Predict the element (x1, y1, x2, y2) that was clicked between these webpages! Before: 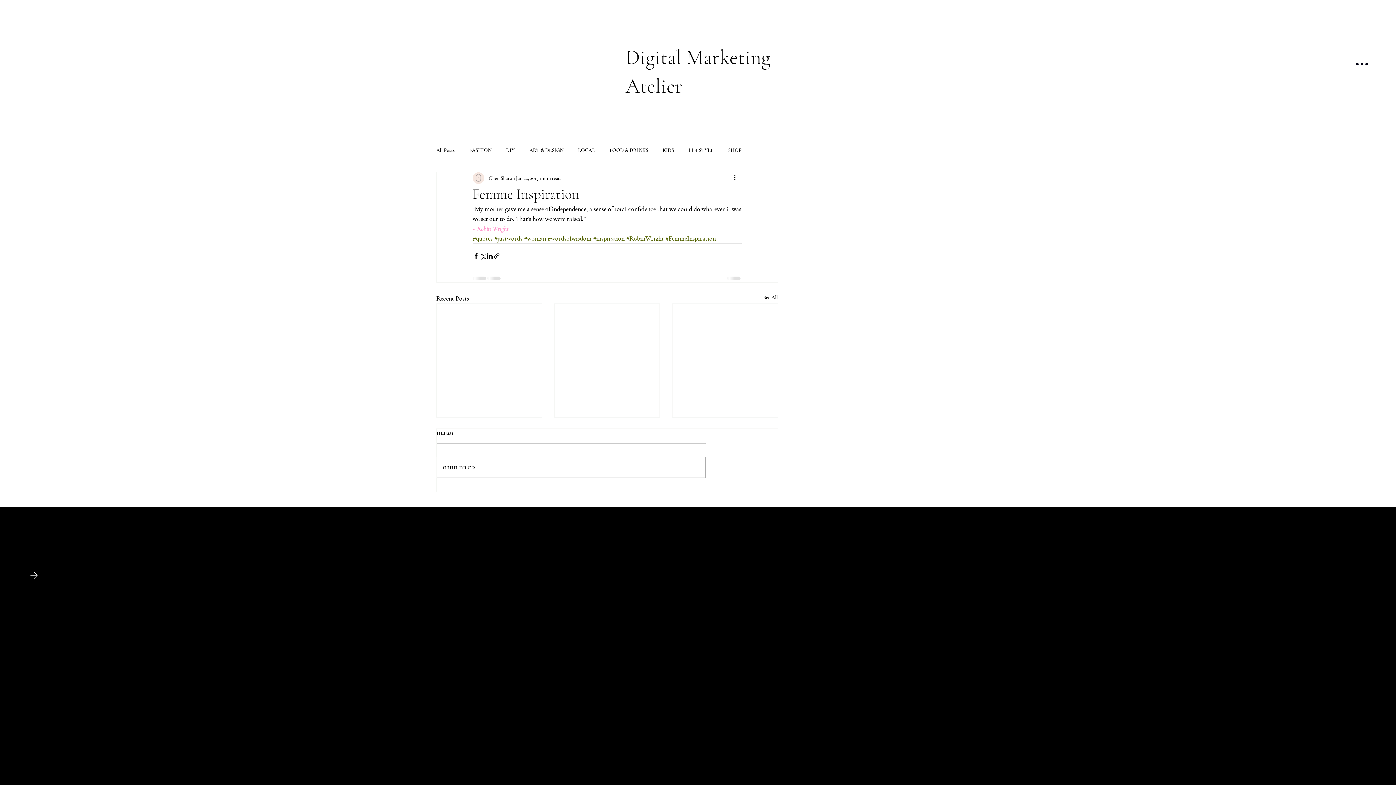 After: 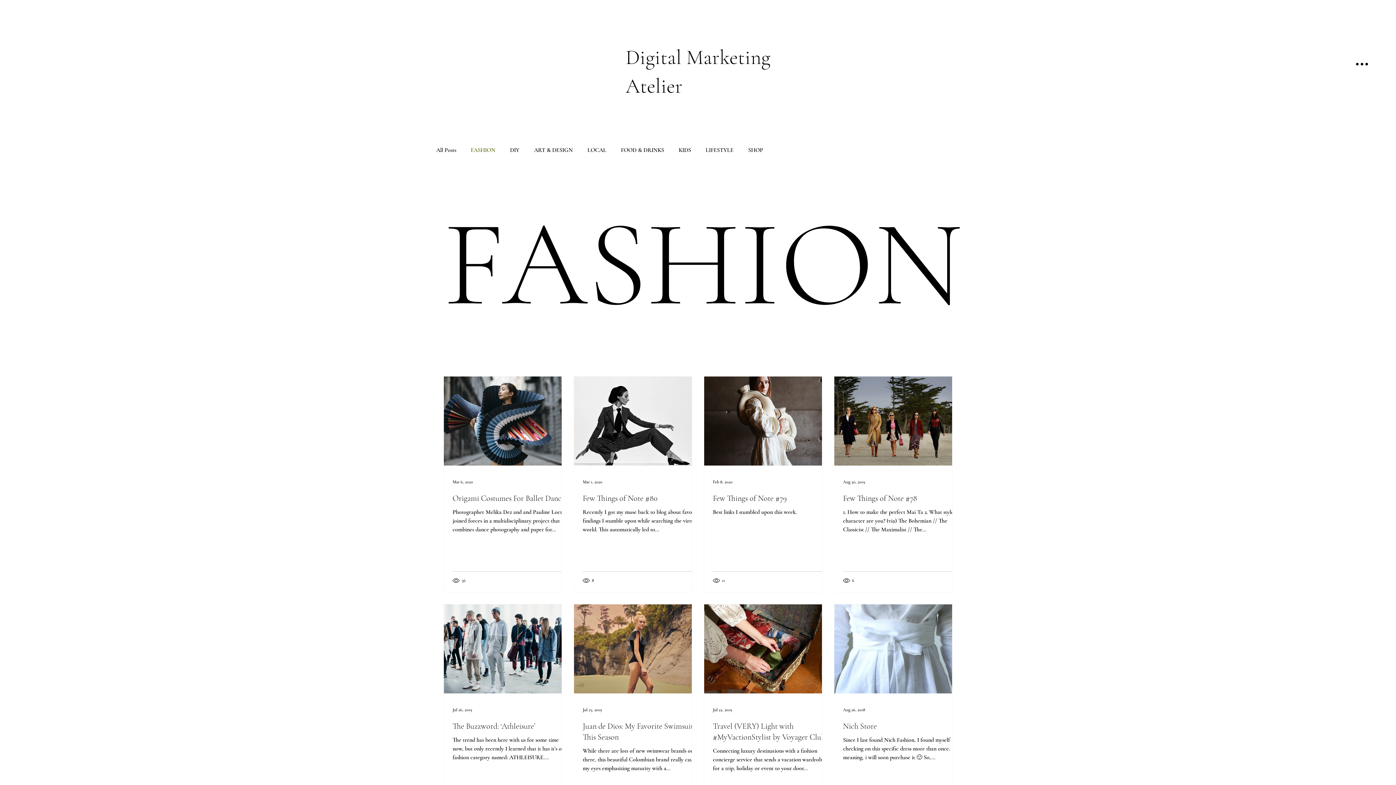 Action: label: FASHION bbox: (469, 146, 491, 153)